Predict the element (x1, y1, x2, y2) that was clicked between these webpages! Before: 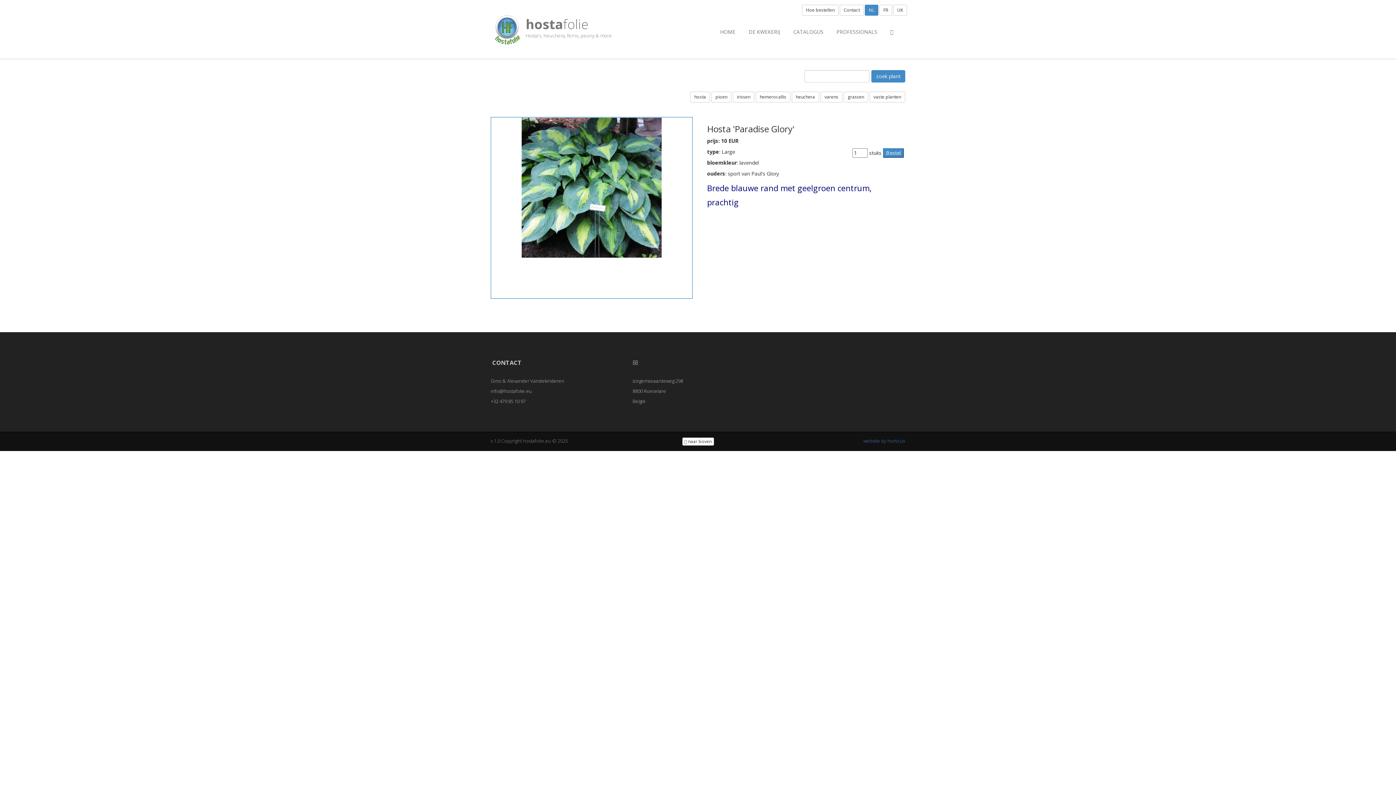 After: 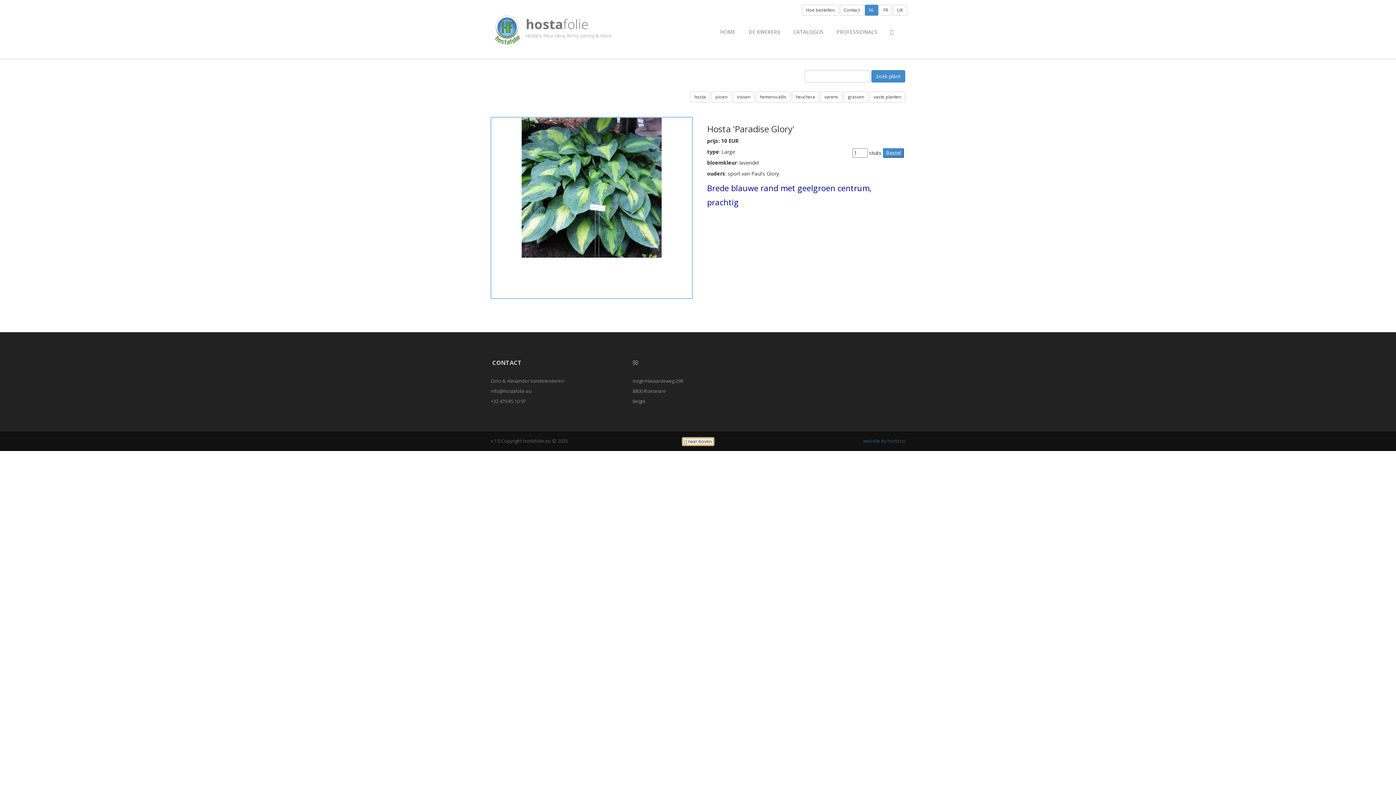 Action: bbox: (682, 437, 714, 444) label:  naar boven